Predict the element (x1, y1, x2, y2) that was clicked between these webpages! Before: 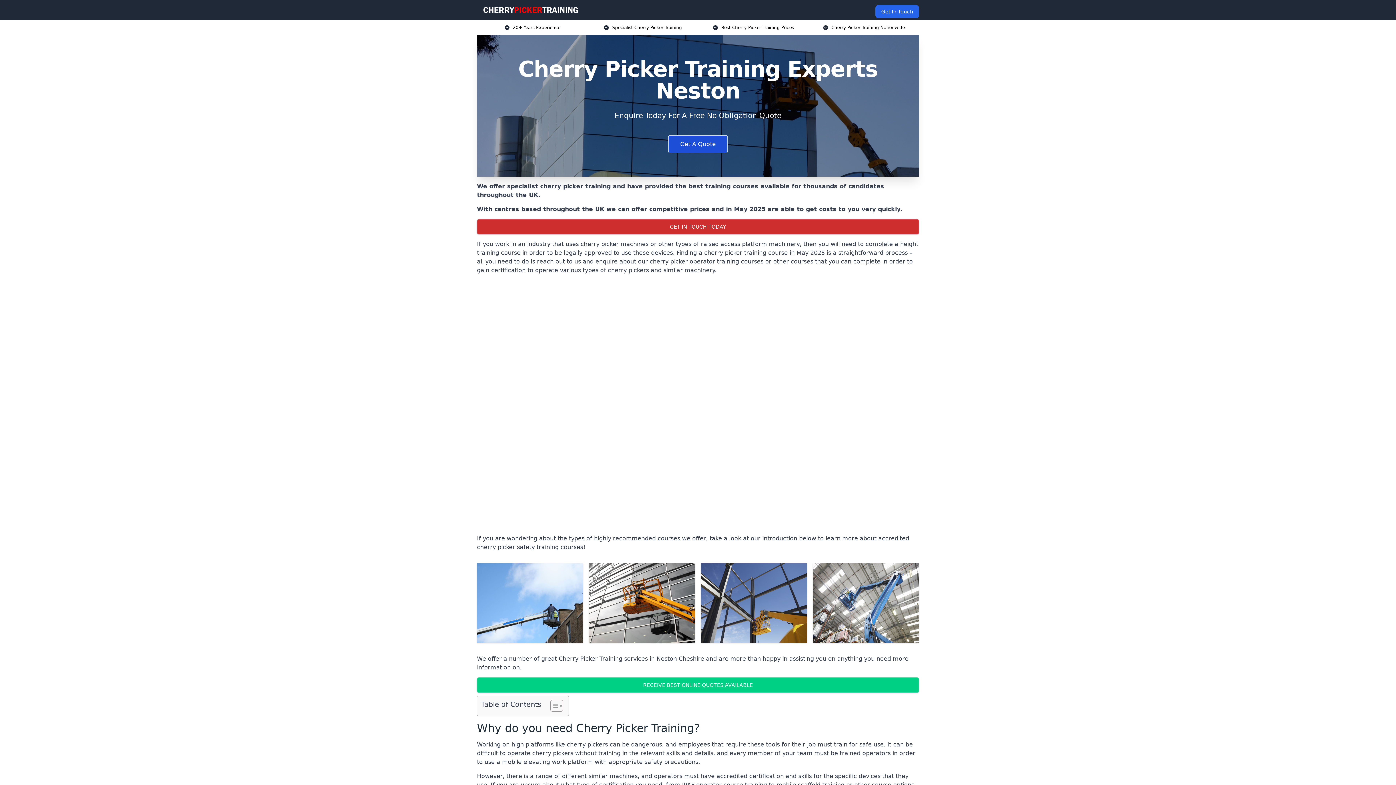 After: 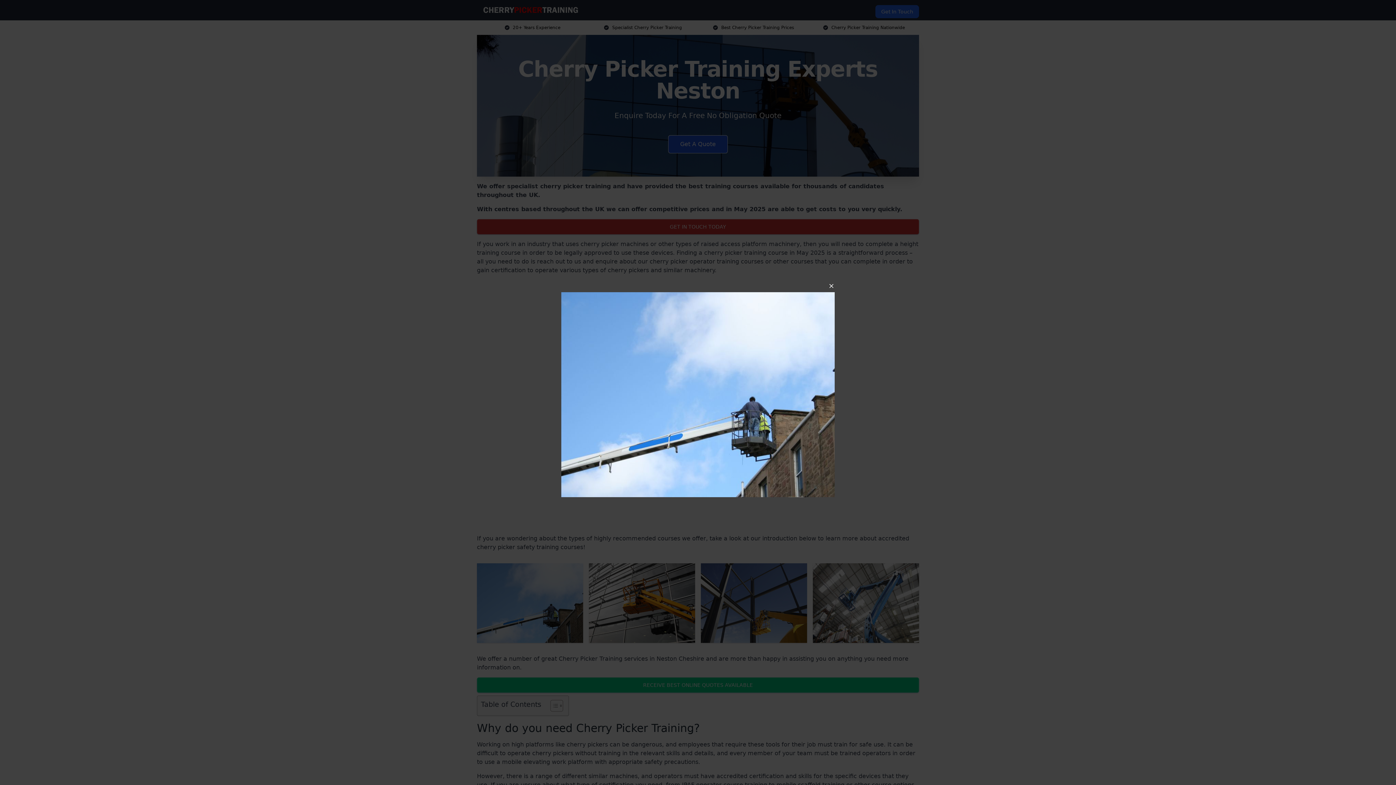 Action: bbox: (477, 563, 583, 643)